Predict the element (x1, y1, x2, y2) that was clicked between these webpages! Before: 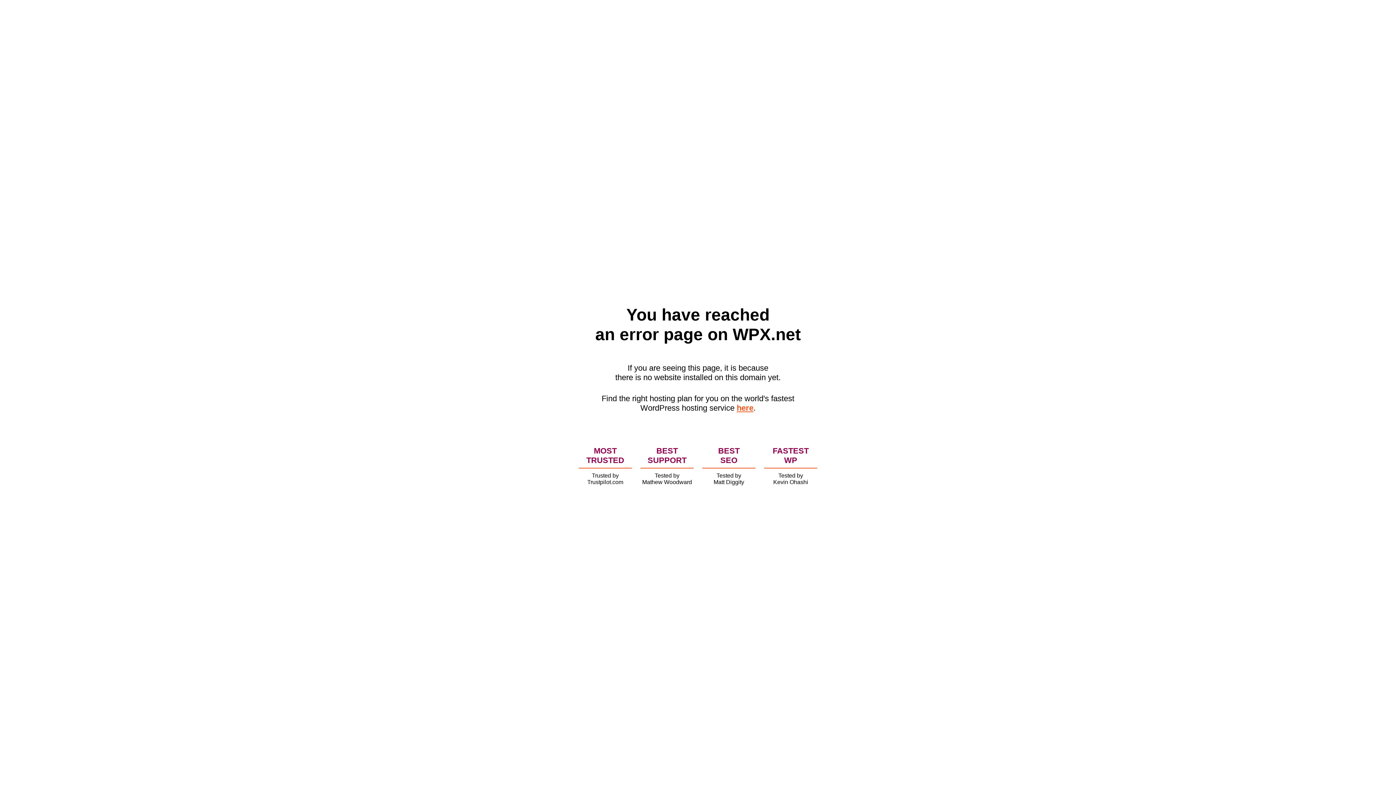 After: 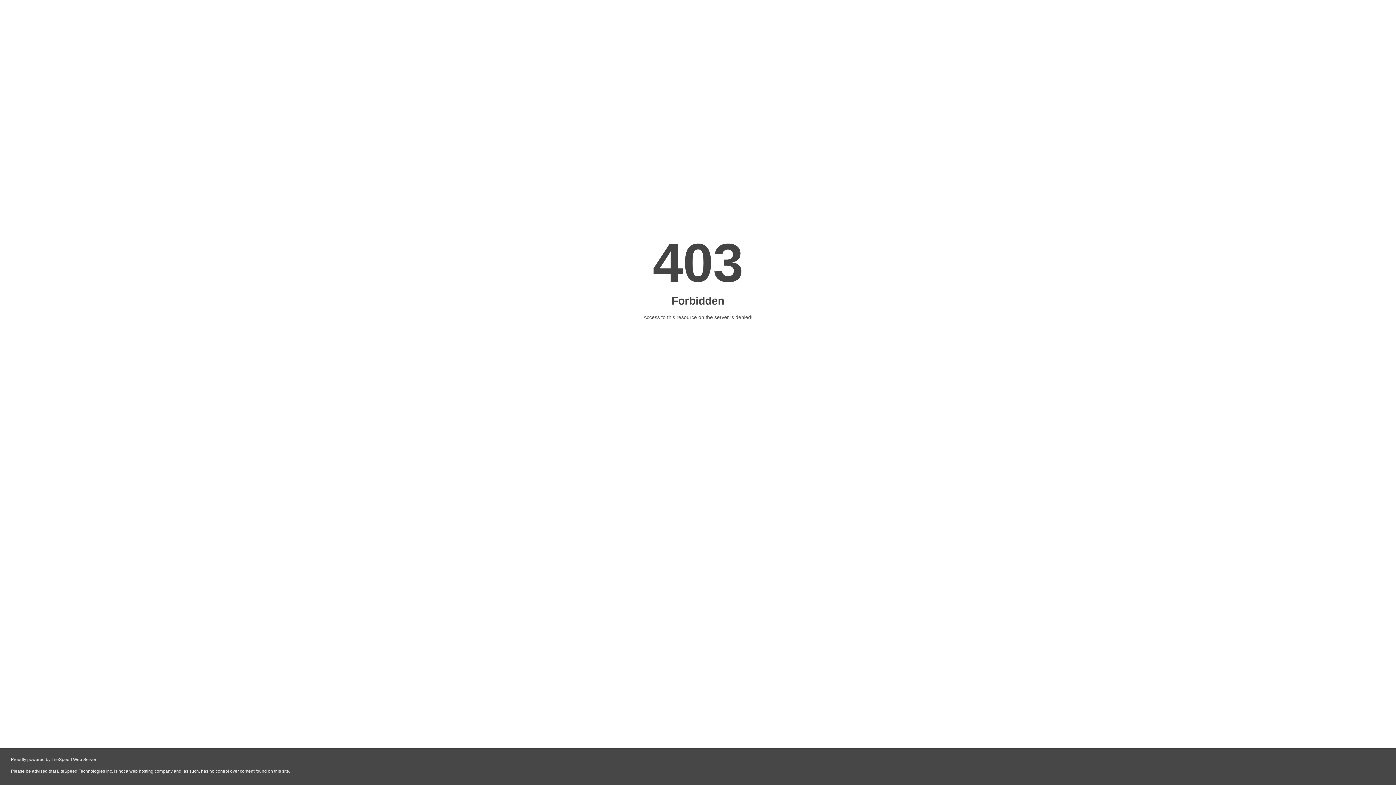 Action: bbox: (736, 403, 753, 412) label: here